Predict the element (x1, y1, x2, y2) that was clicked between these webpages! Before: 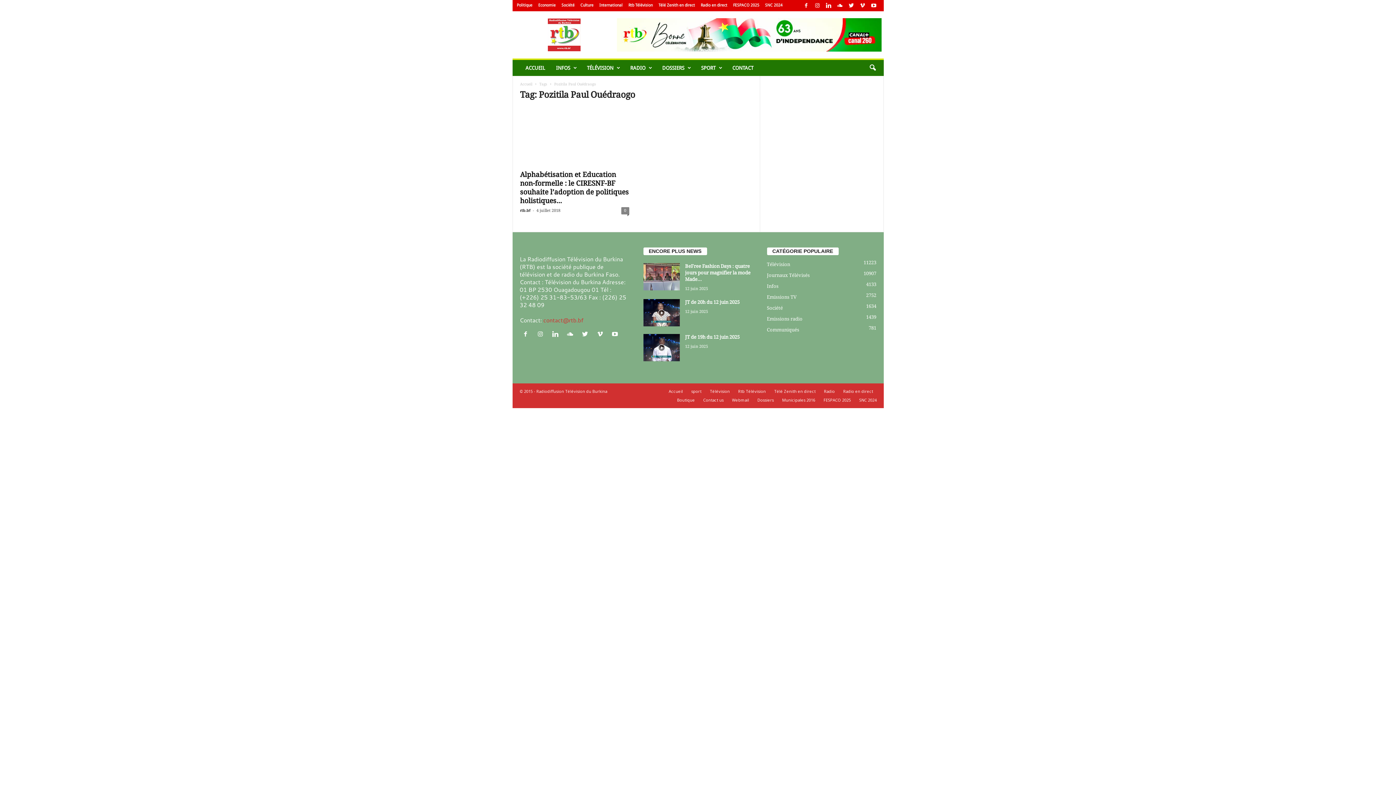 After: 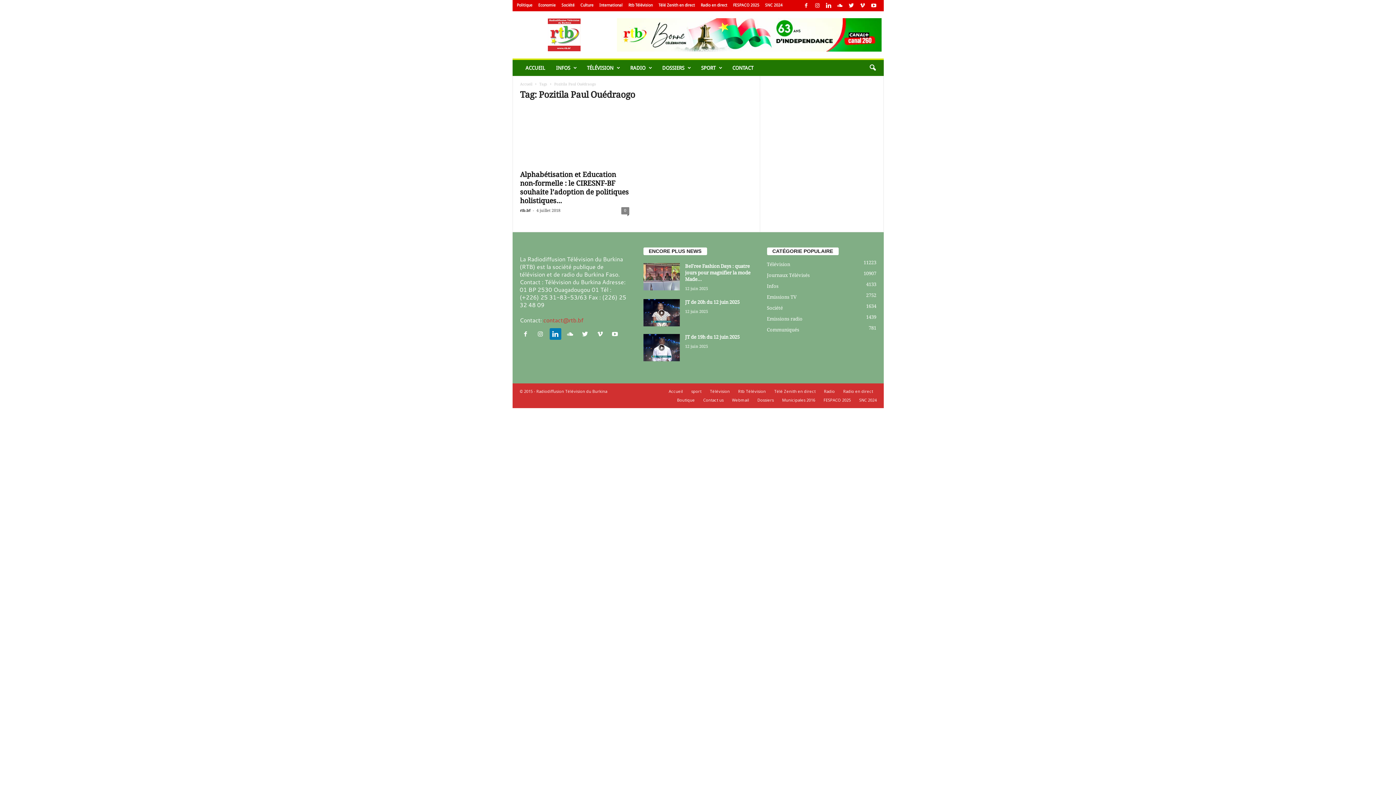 Action: label:   bbox: (549, 330, 564, 338)